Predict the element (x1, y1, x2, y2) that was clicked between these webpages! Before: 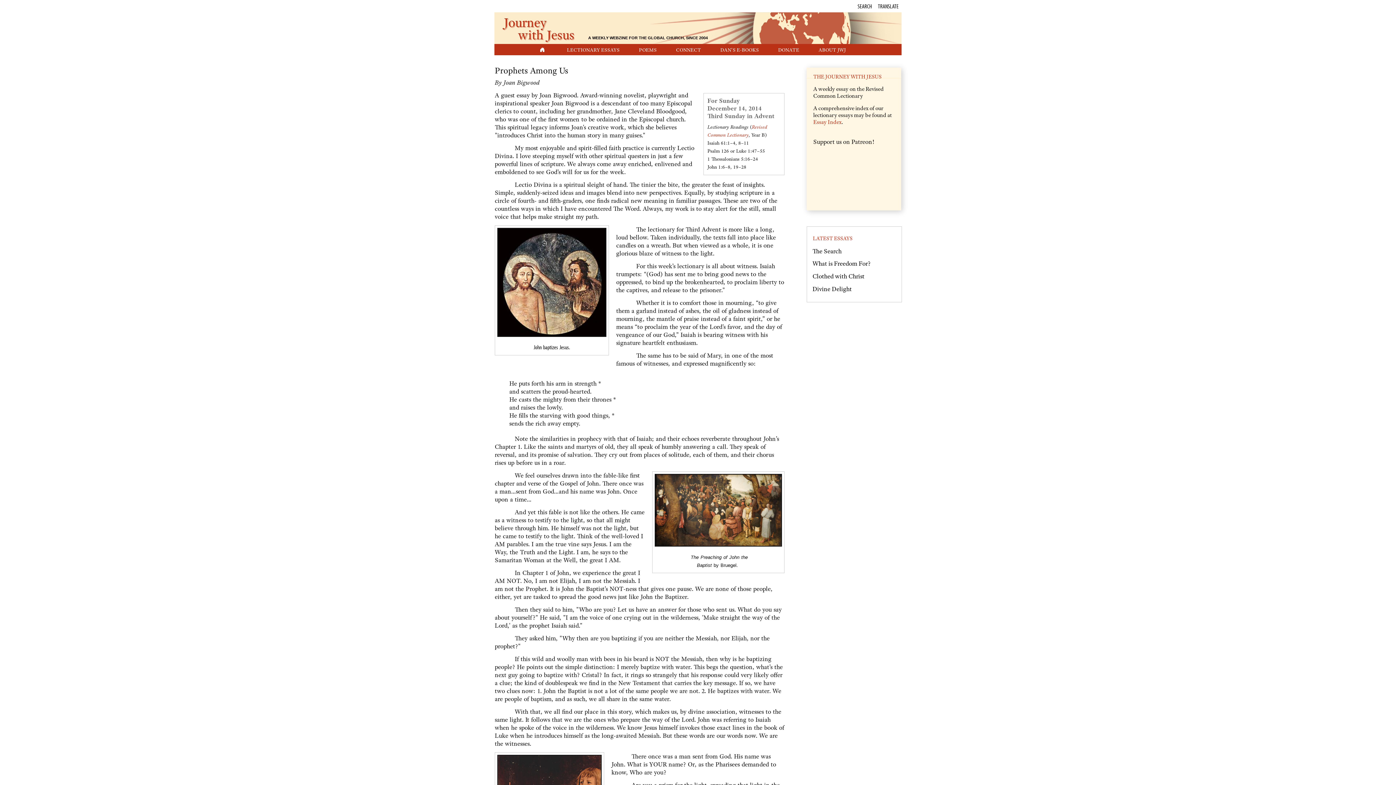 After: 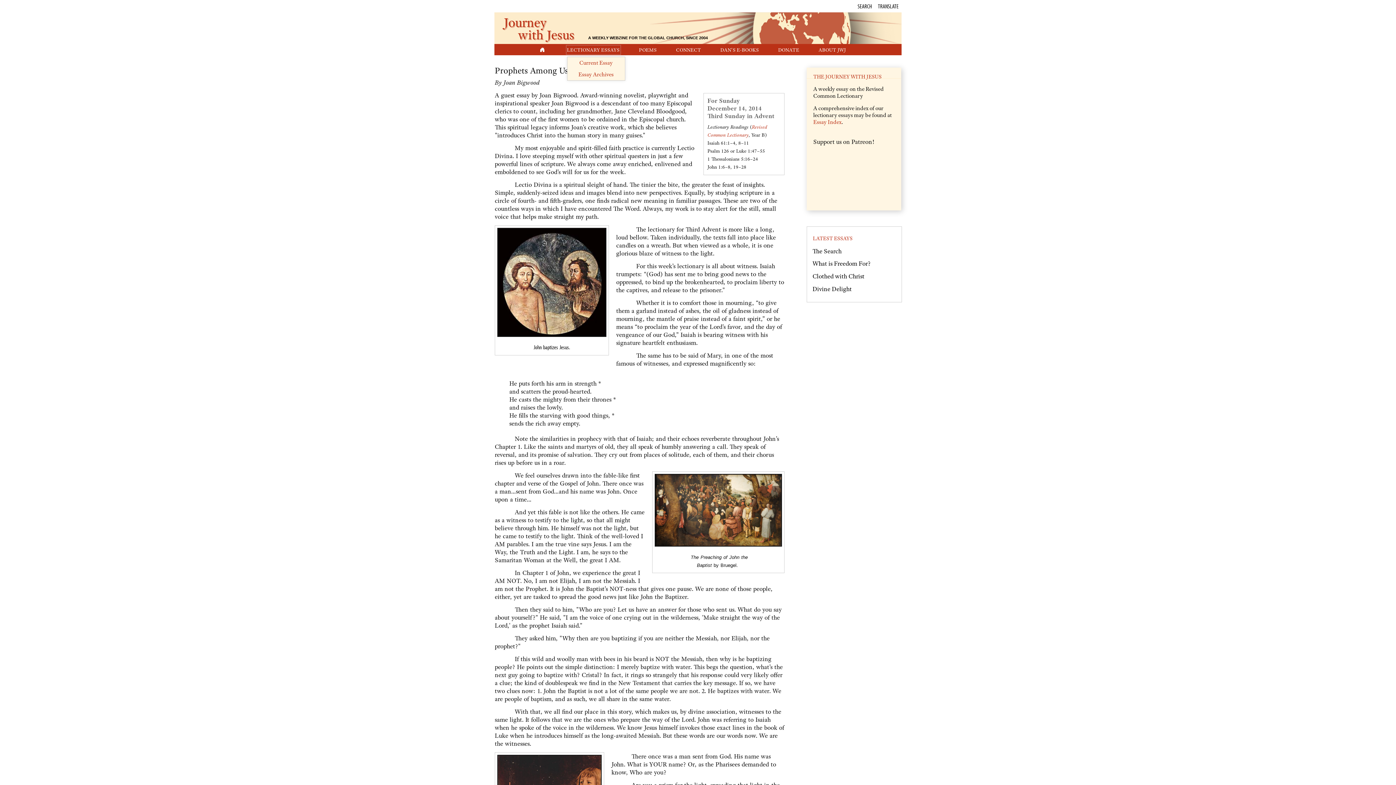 Action: label: LECTIONARY ESSAYS bbox: (567, 46, 619, 53)